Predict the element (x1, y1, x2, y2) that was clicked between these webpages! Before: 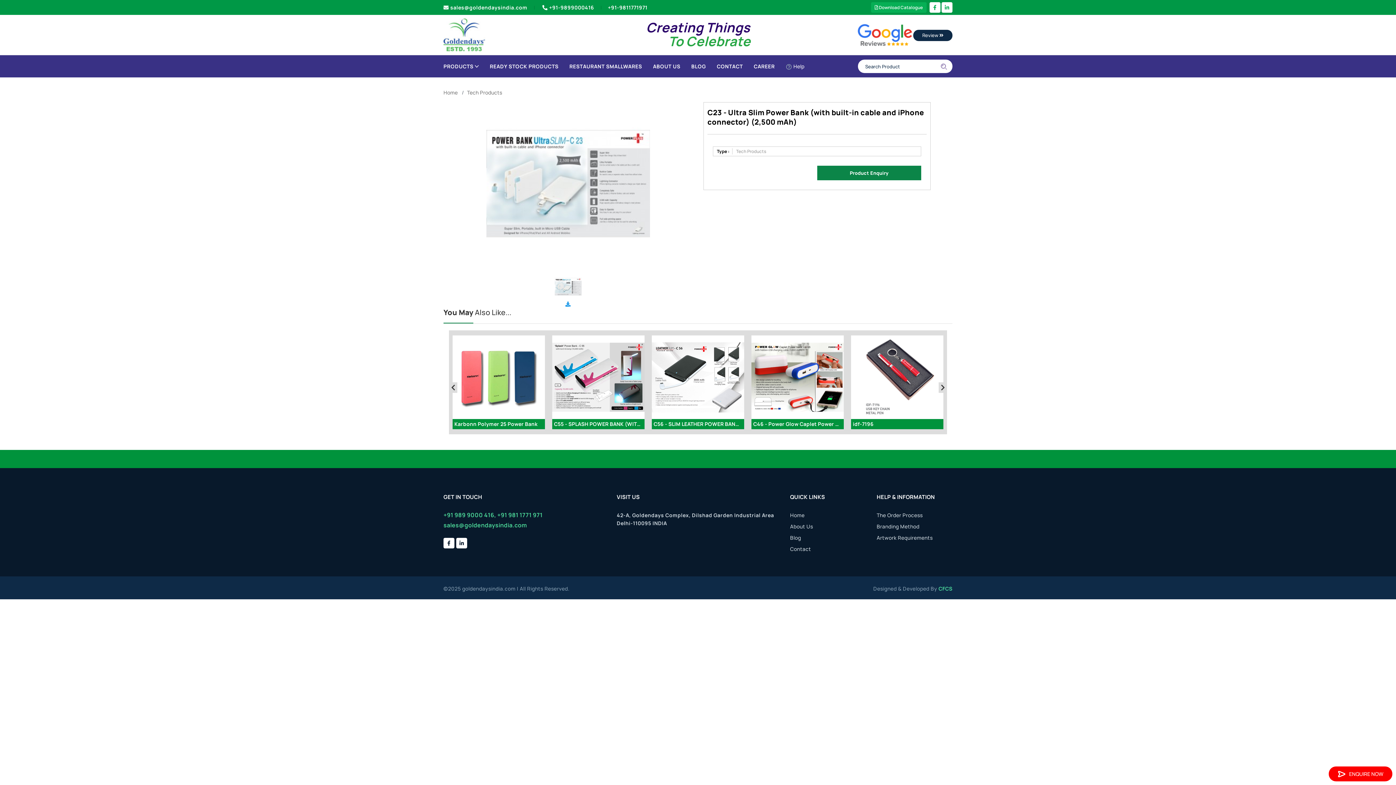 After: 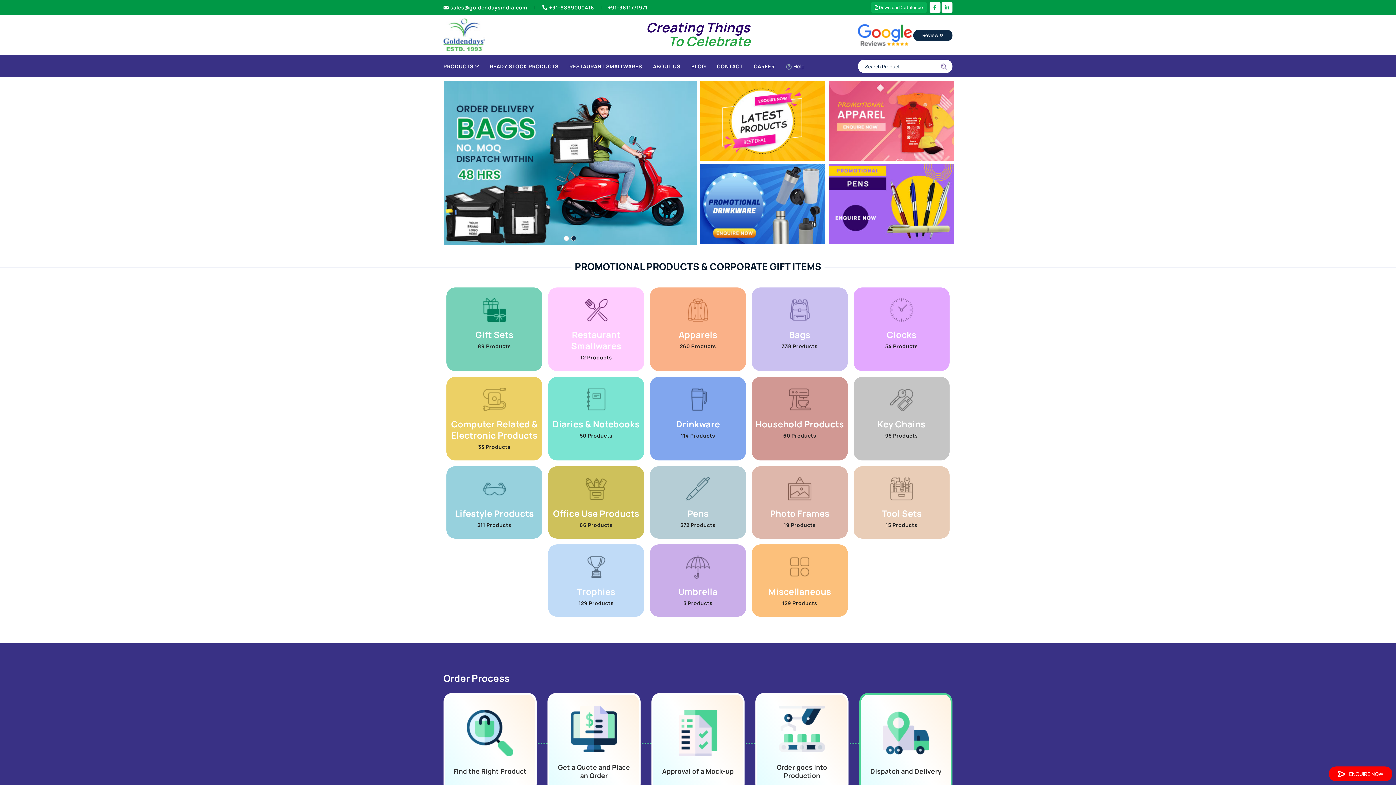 Action: bbox: (790, 511, 866, 519) label: Home